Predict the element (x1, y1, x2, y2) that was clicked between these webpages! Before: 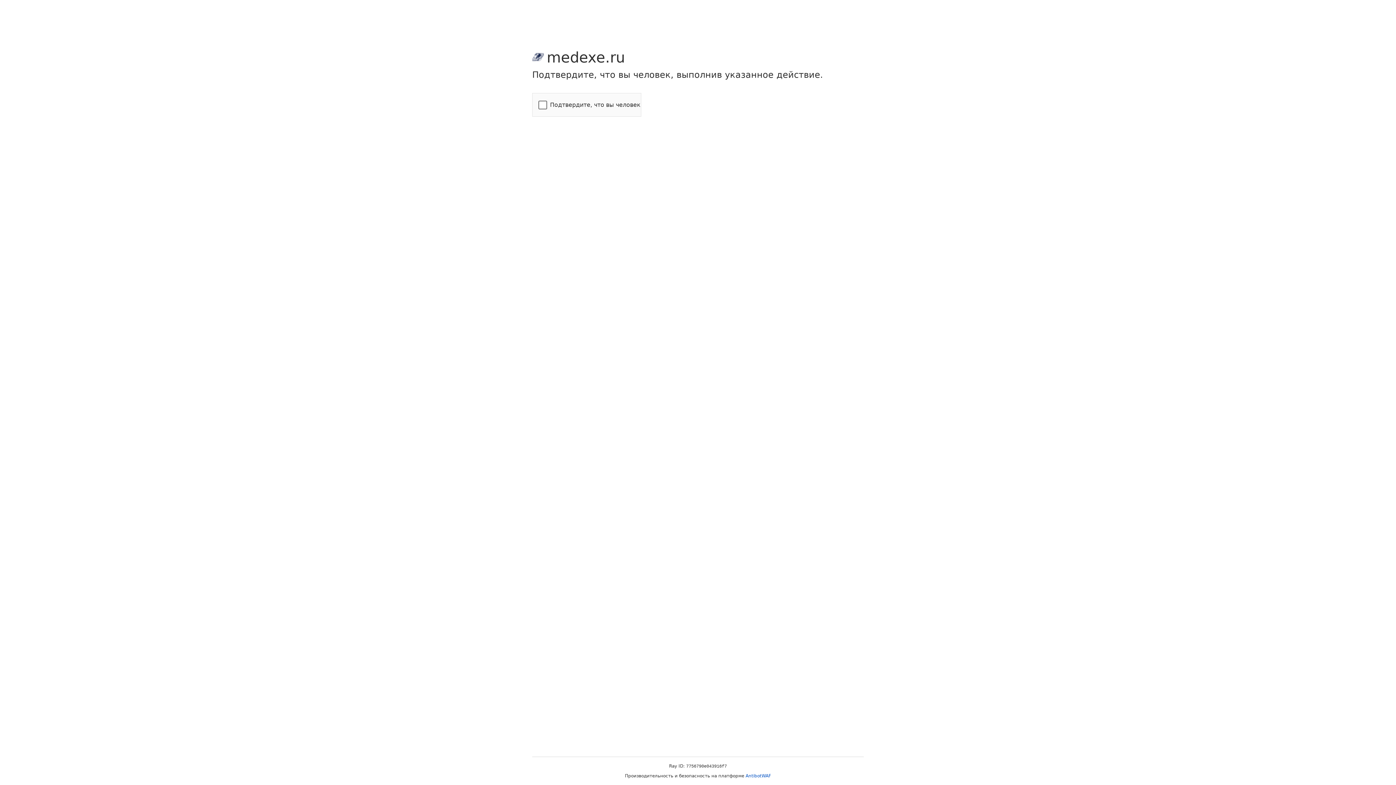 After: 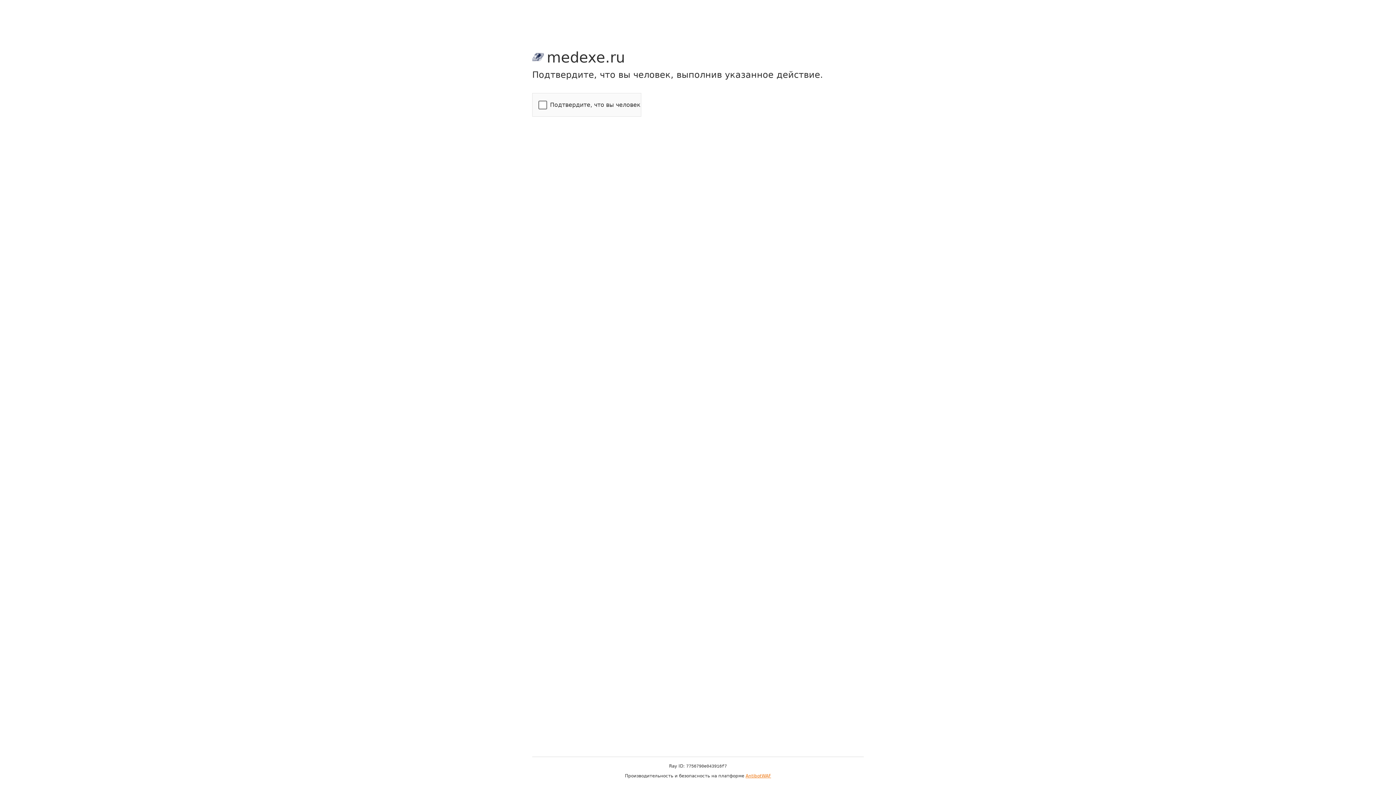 Action: bbox: (745, 773, 771, 778) label: AntibotWAF